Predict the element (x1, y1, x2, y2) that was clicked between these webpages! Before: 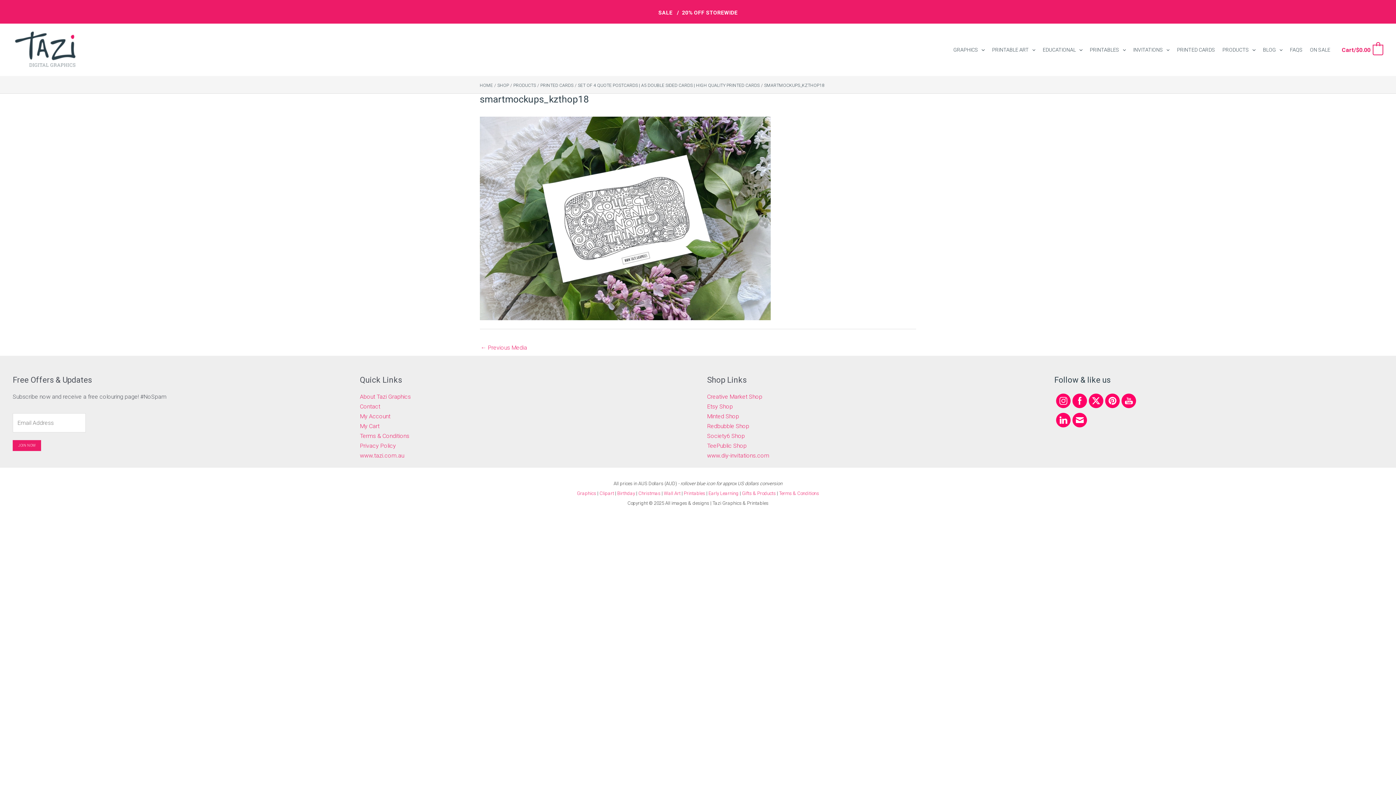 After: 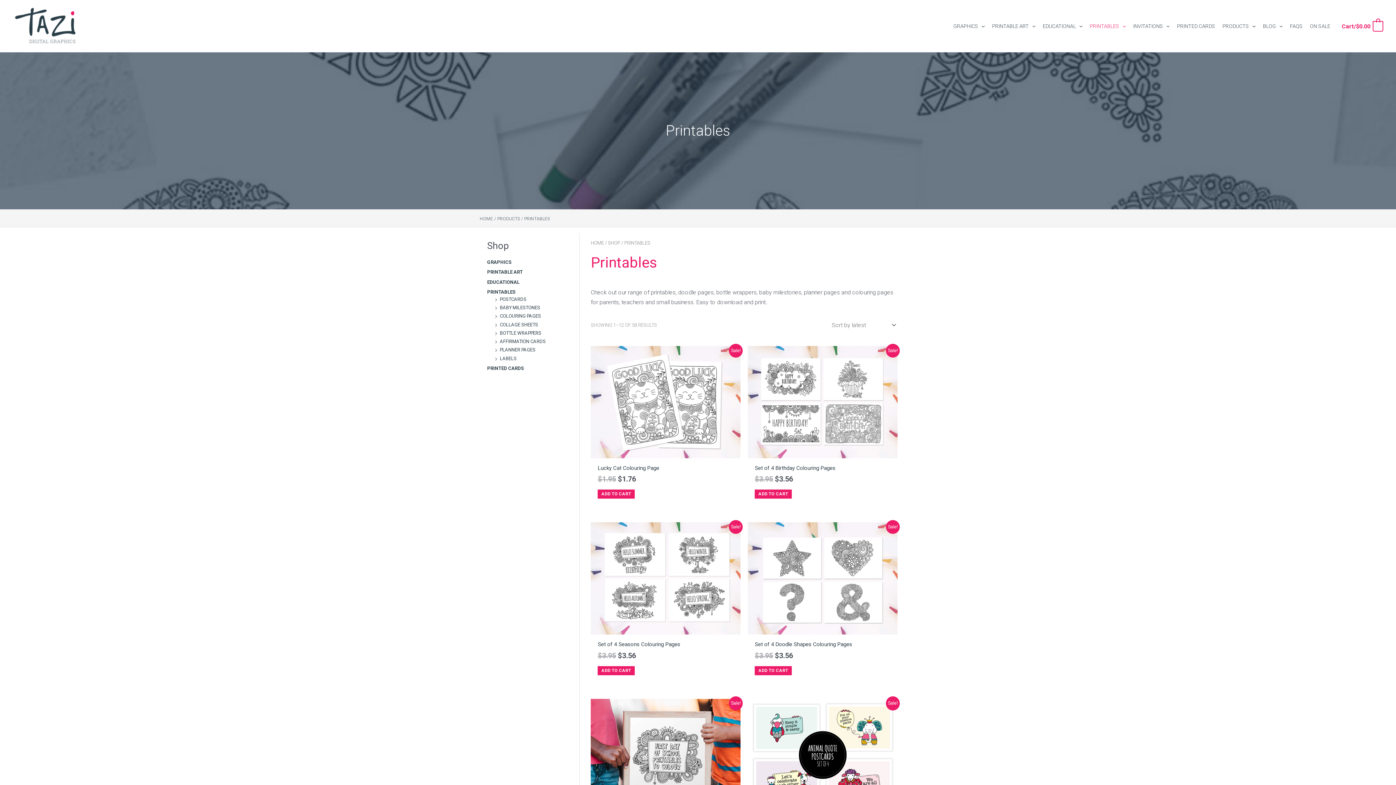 Action: bbox: (1086, 43, 1129, 56) label: PRINTABLES